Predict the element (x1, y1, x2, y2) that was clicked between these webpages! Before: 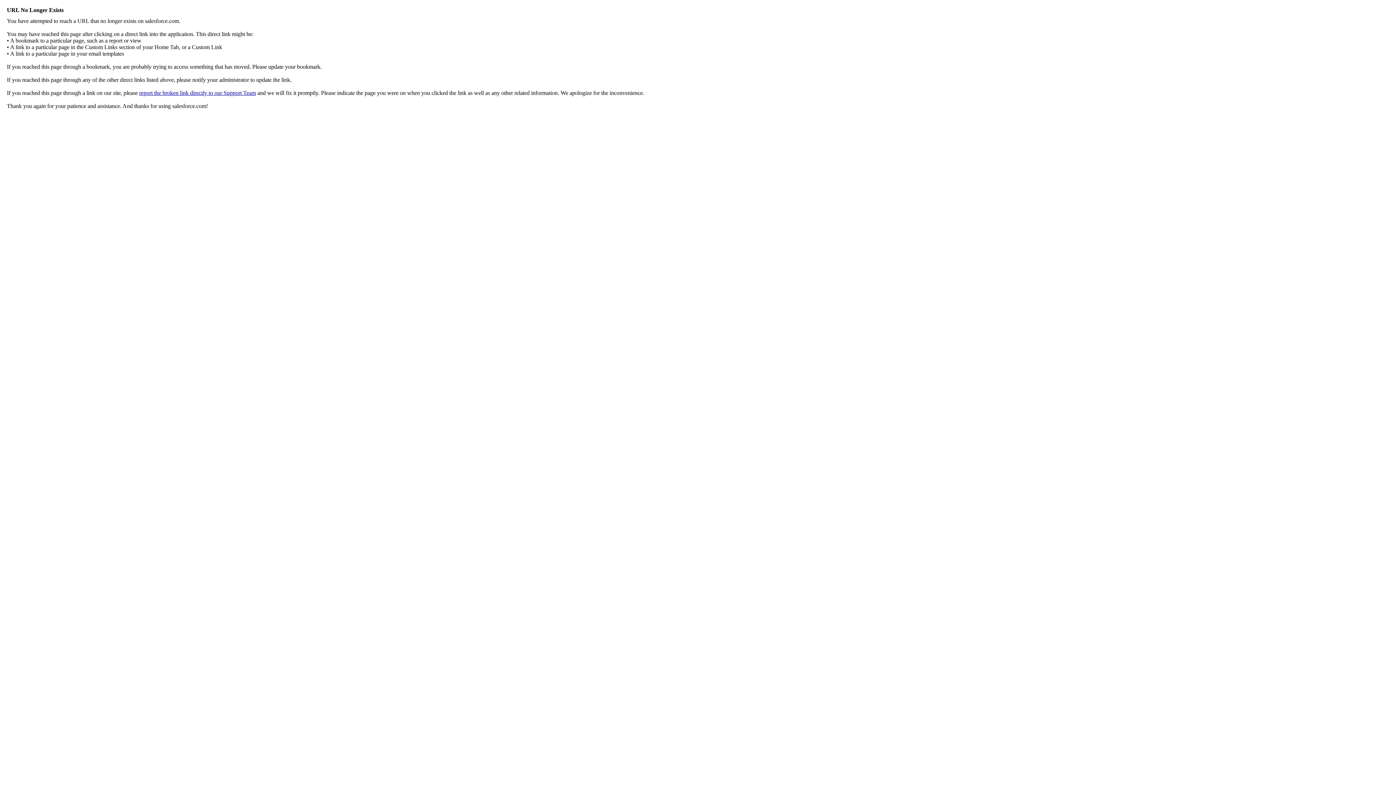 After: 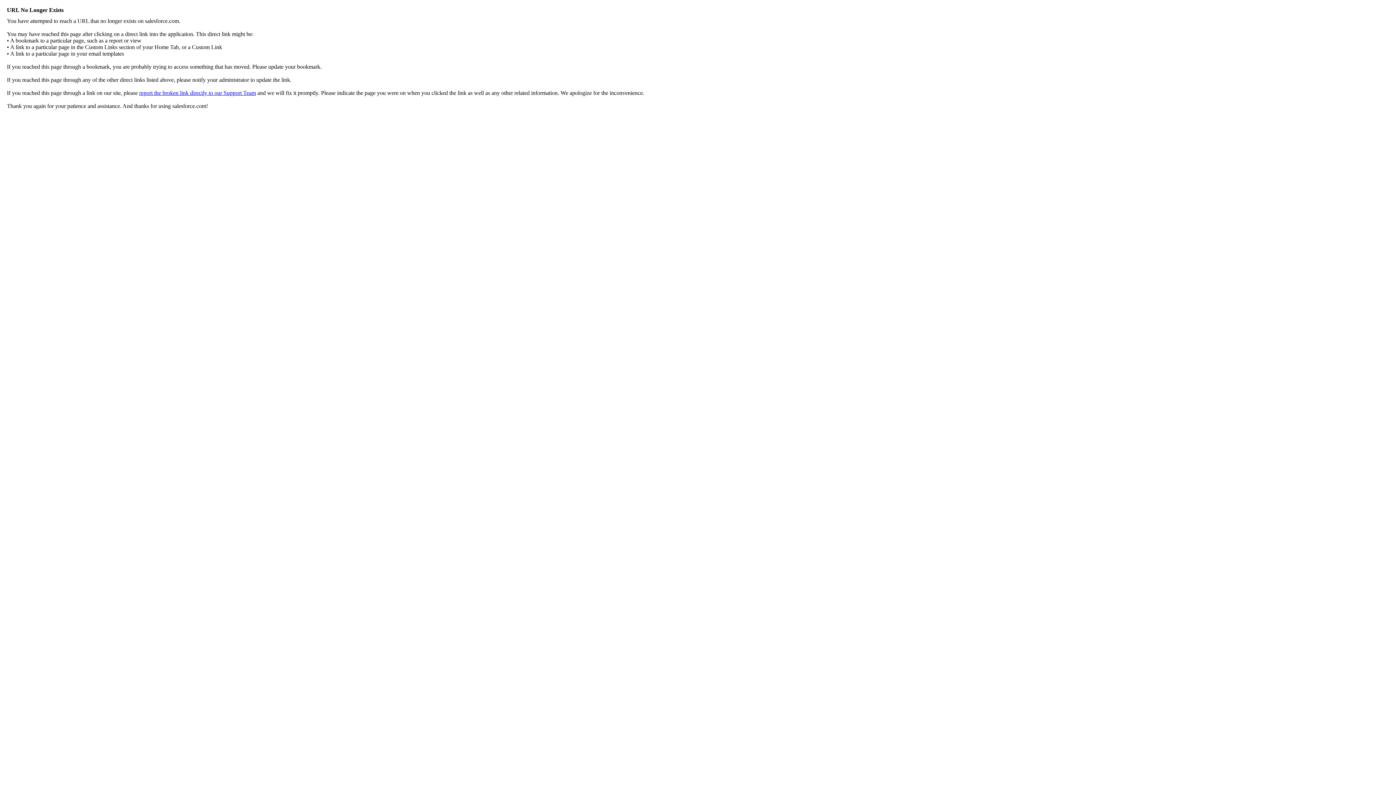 Action: bbox: (139, 89, 256, 96) label: report the broken link directly to our Support Team